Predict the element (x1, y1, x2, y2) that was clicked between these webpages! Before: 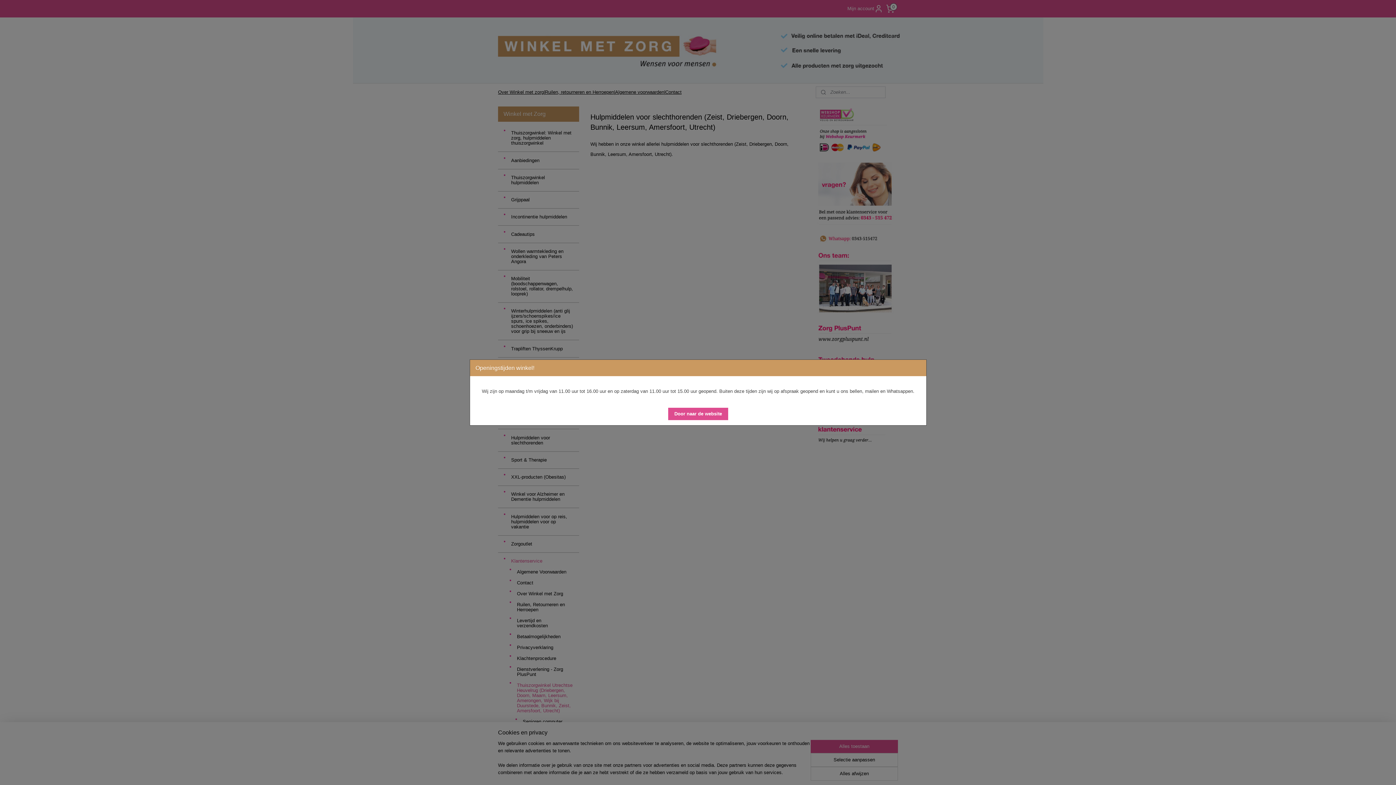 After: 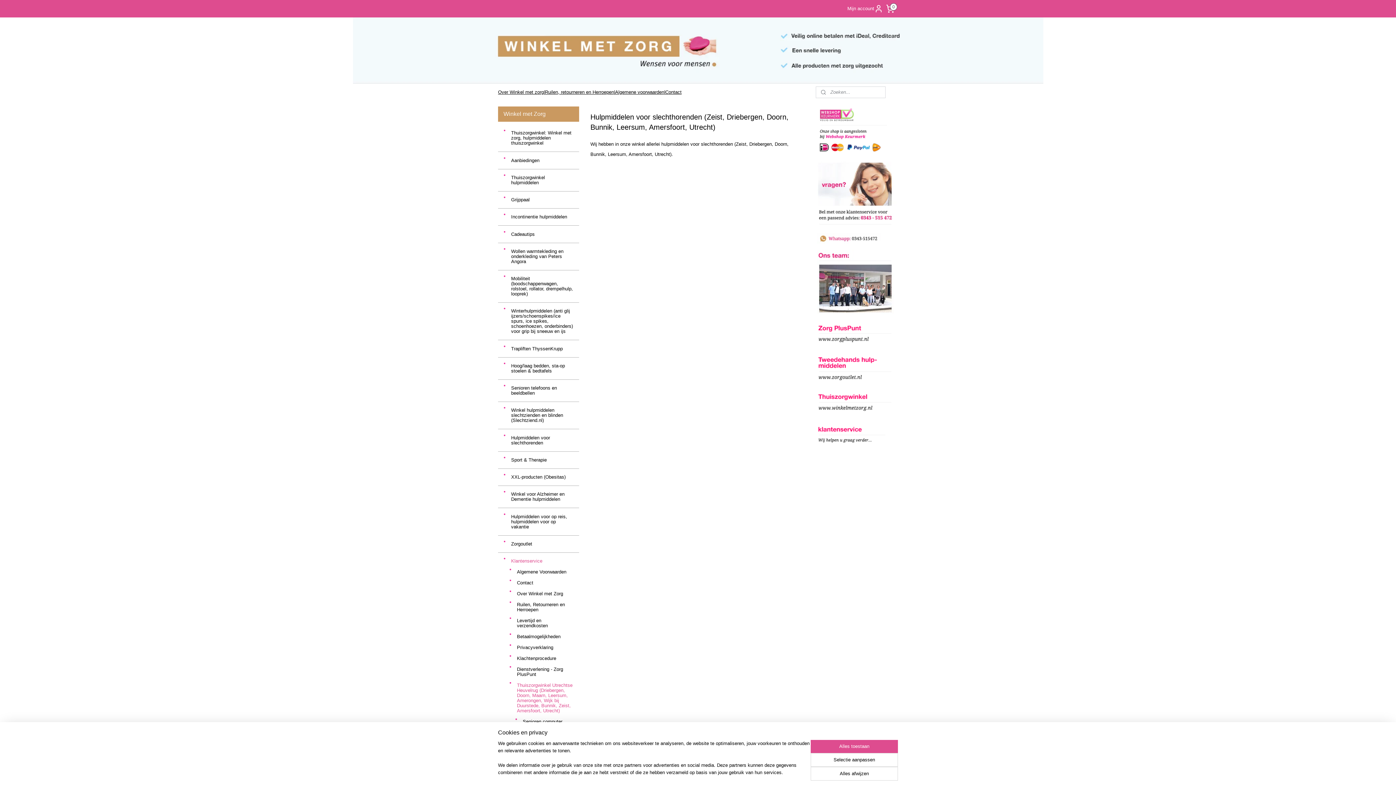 Action: bbox: (668, 407, 728, 420) label: Door naar de website